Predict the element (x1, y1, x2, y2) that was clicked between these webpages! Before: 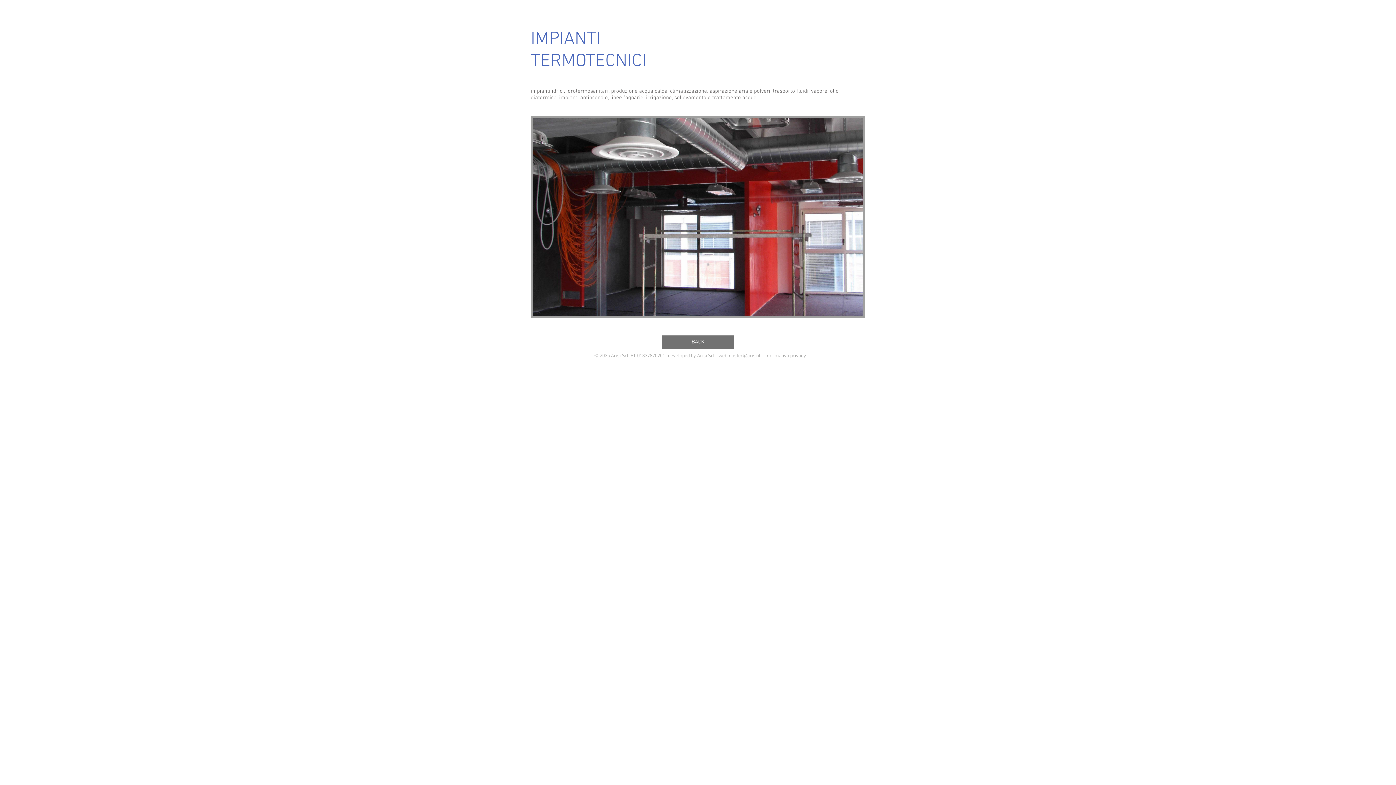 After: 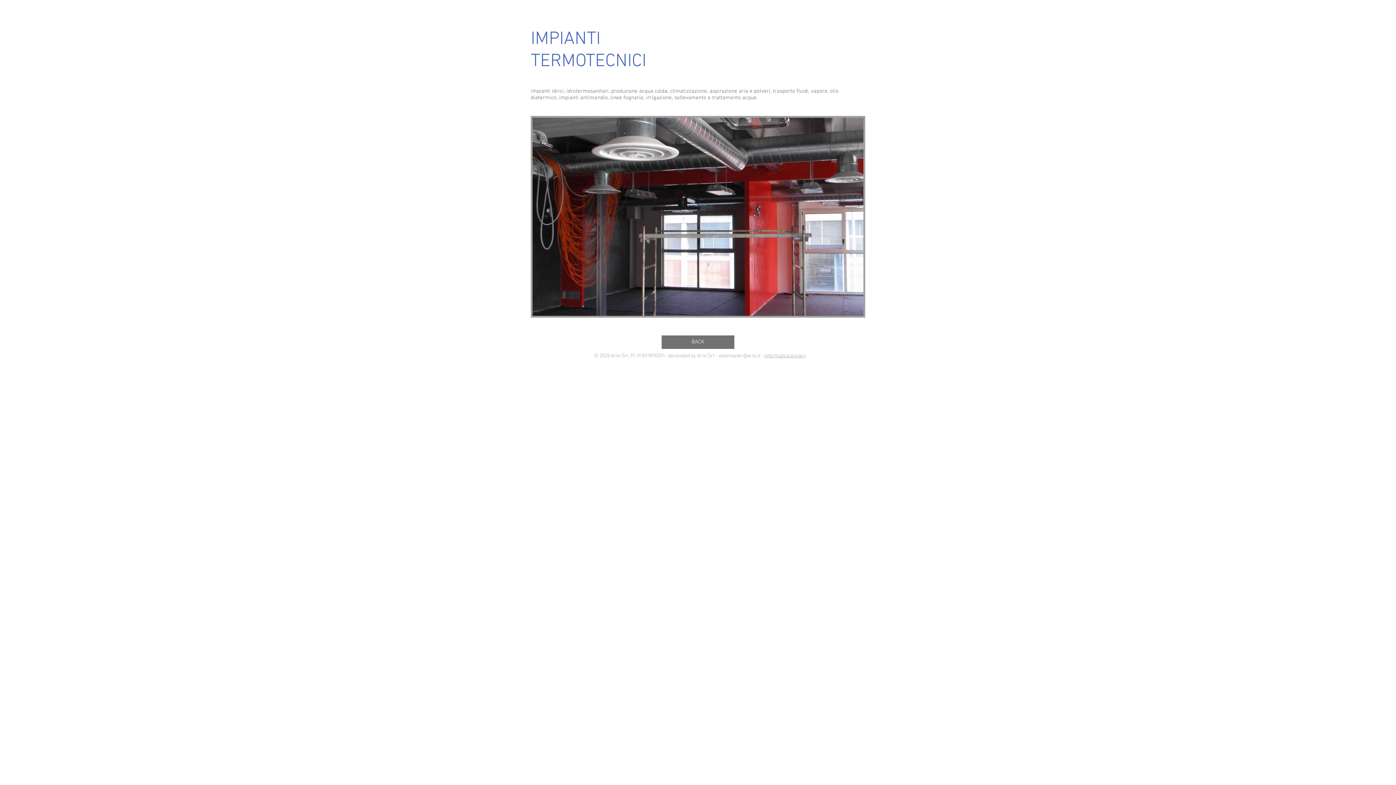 Action: bbox: (718, 353, 760, 359) label: webmaster@arisi.it